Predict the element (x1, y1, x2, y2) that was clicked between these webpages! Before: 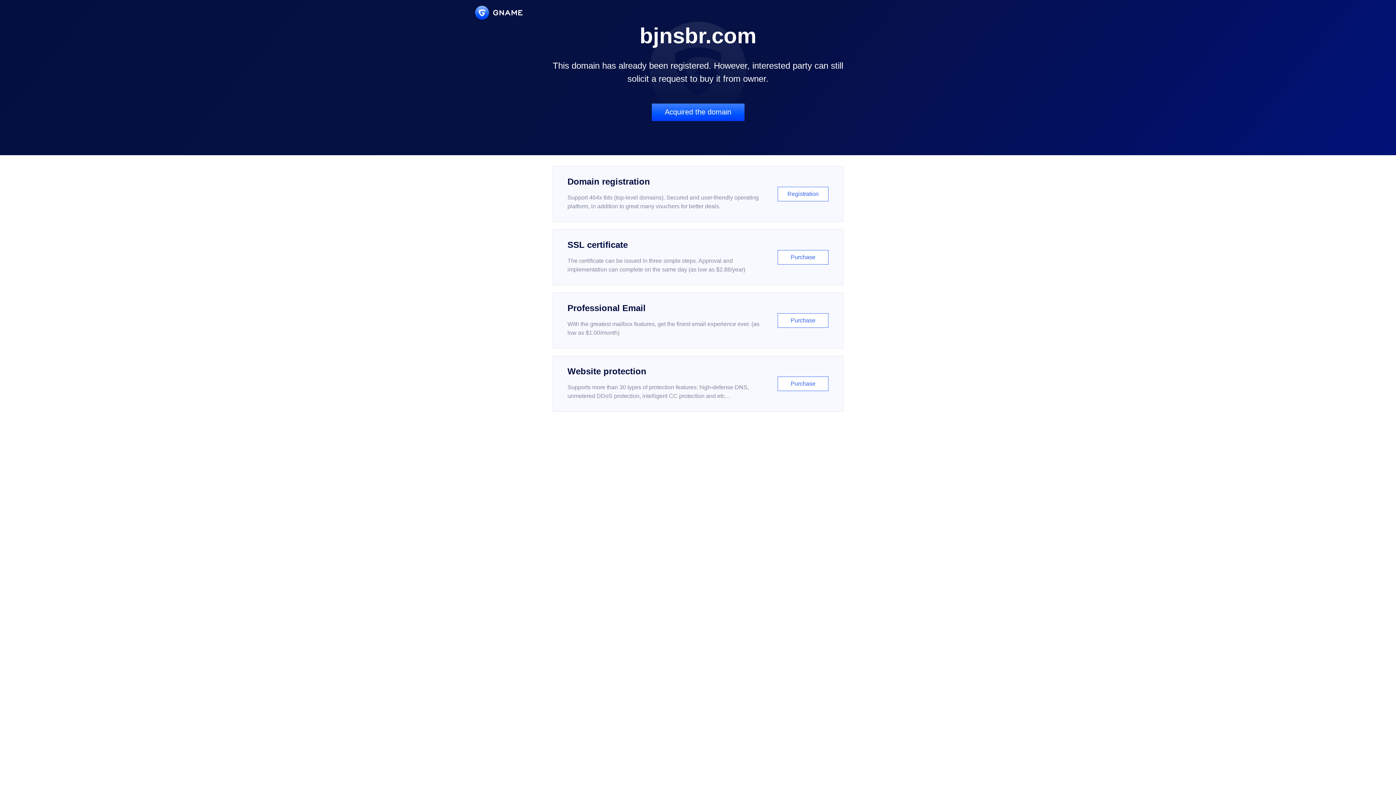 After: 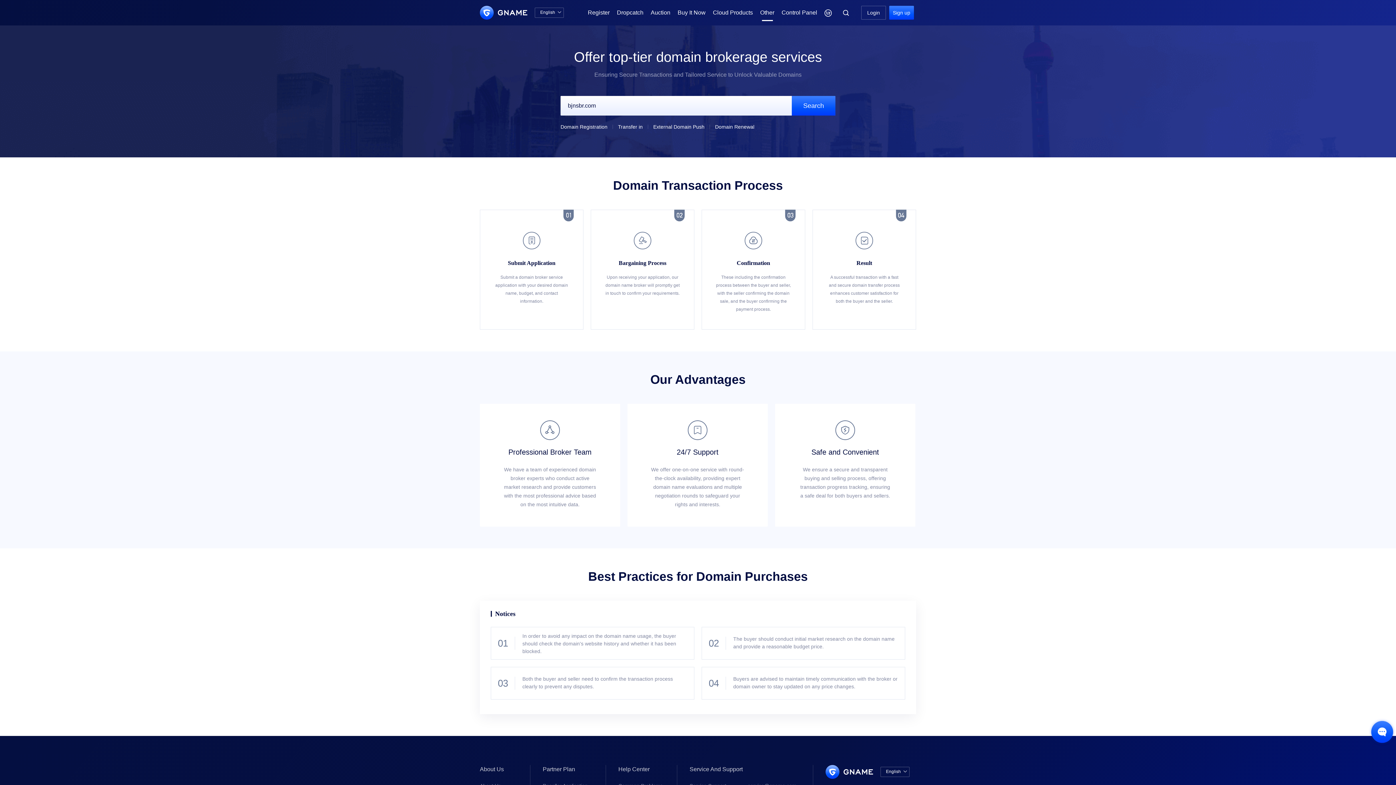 Action: bbox: (651, 103, 744, 121) label: Acquired the domain